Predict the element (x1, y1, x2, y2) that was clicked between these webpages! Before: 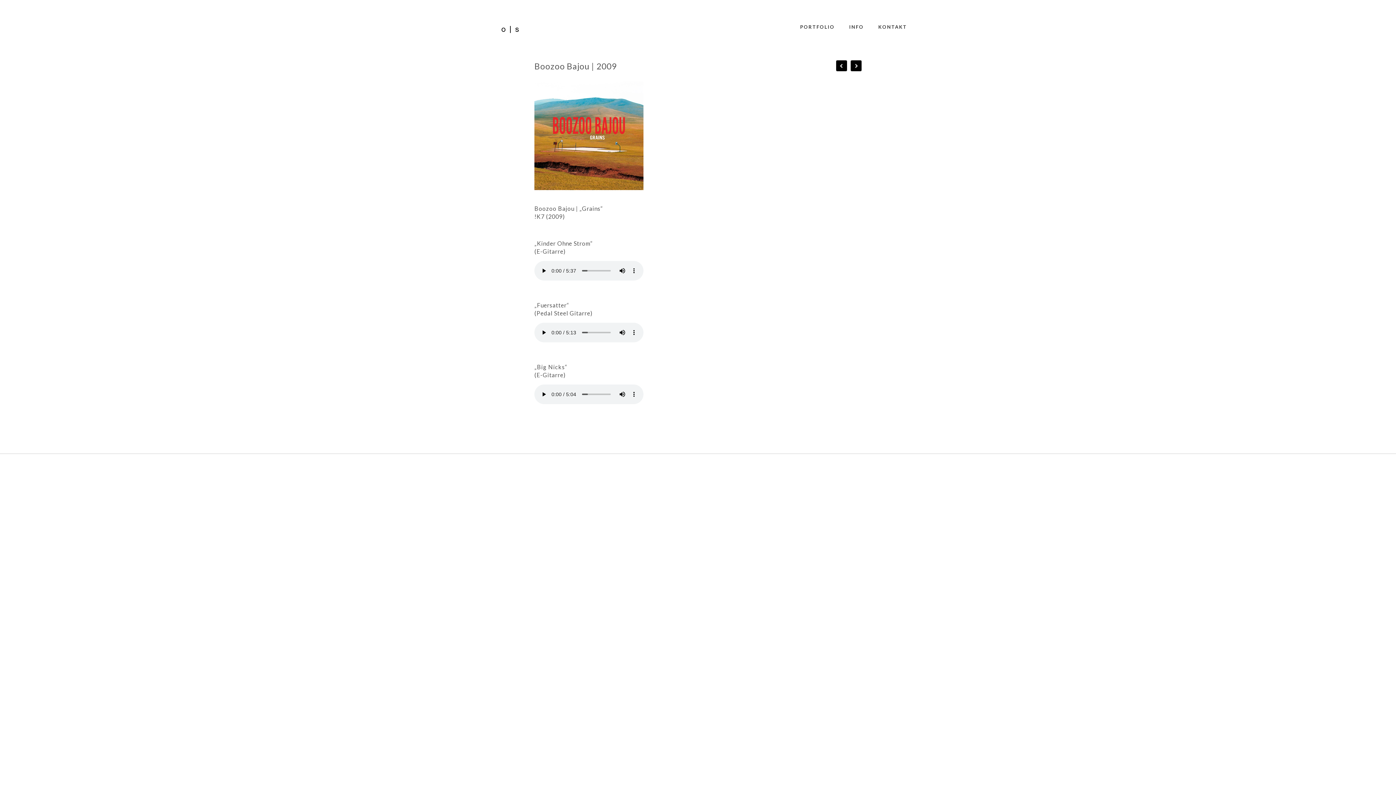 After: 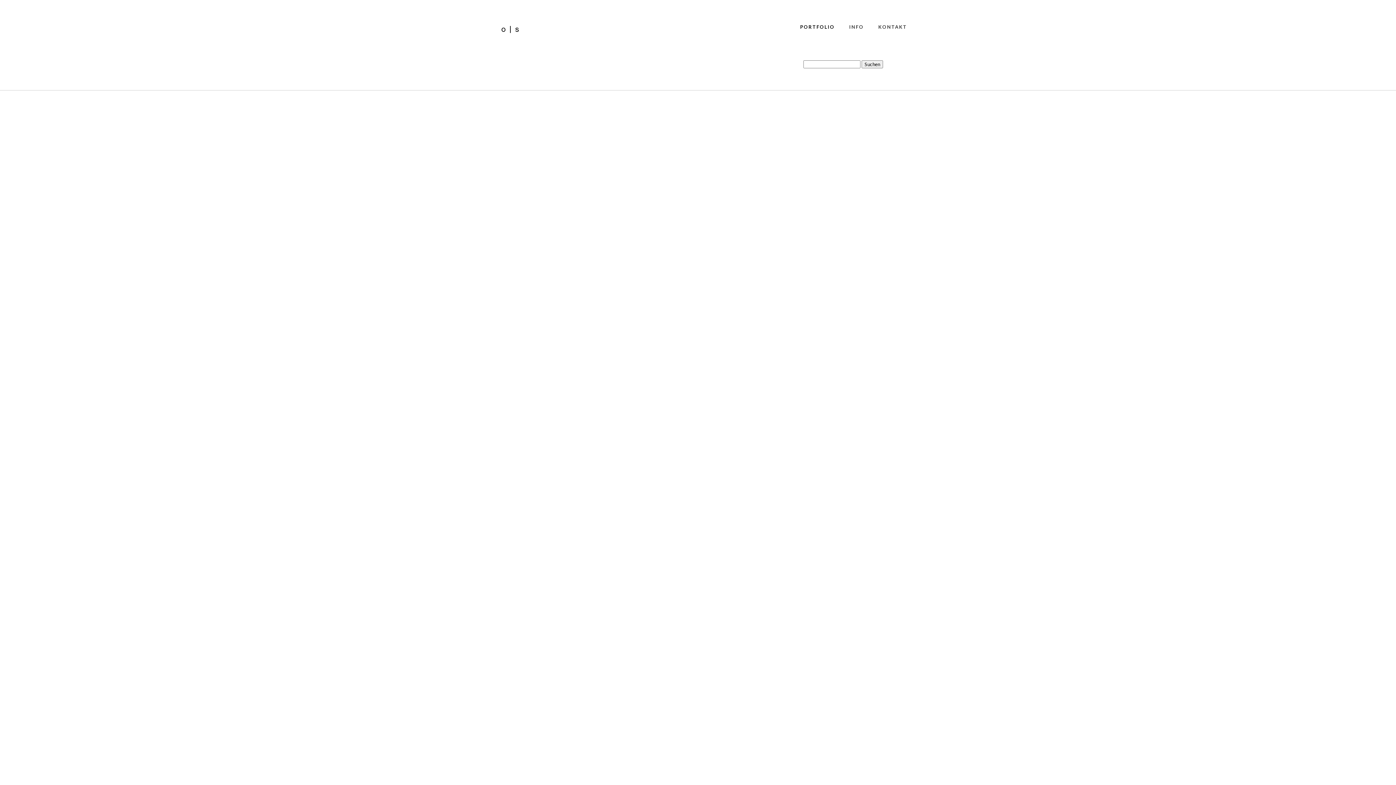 Action: label: PORTFOLIO bbox: (794, 21, 840, 32)